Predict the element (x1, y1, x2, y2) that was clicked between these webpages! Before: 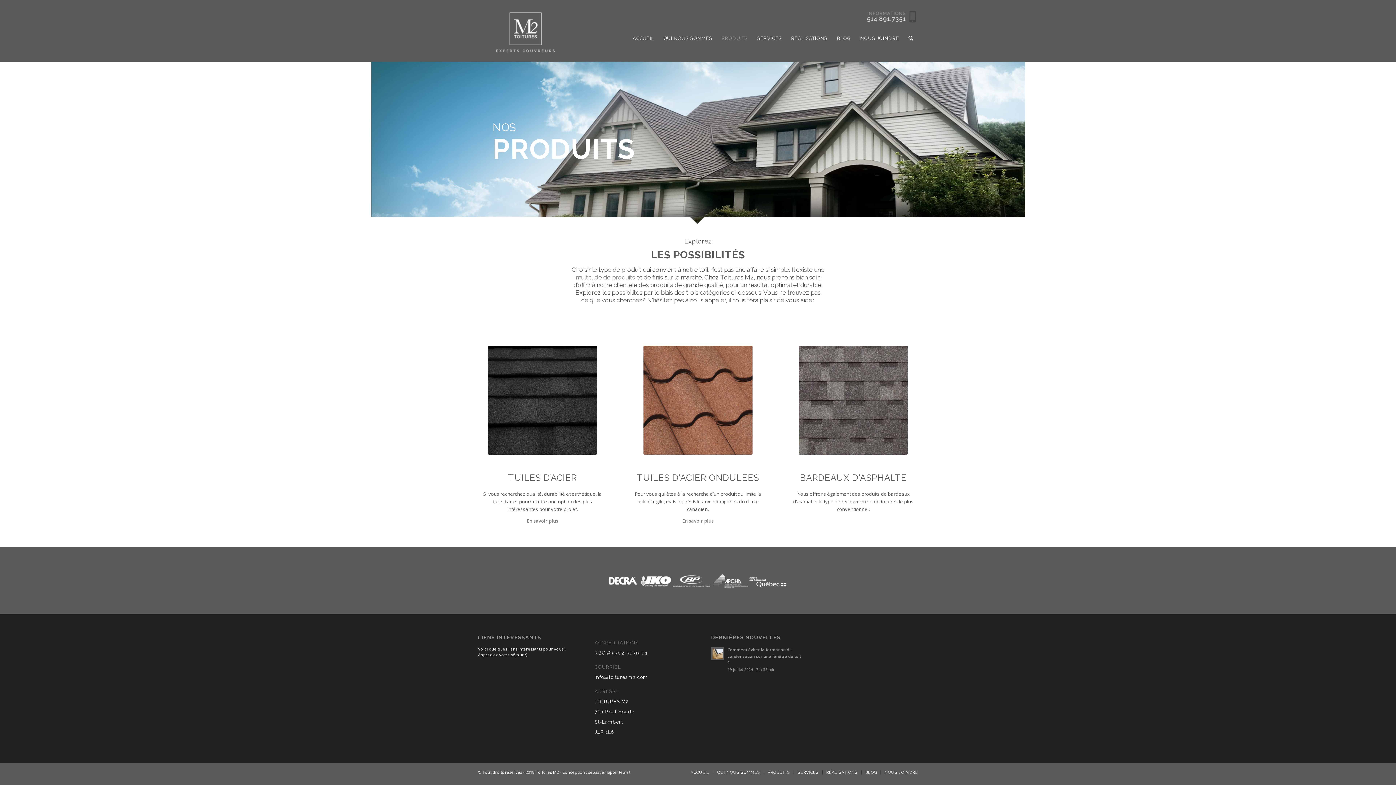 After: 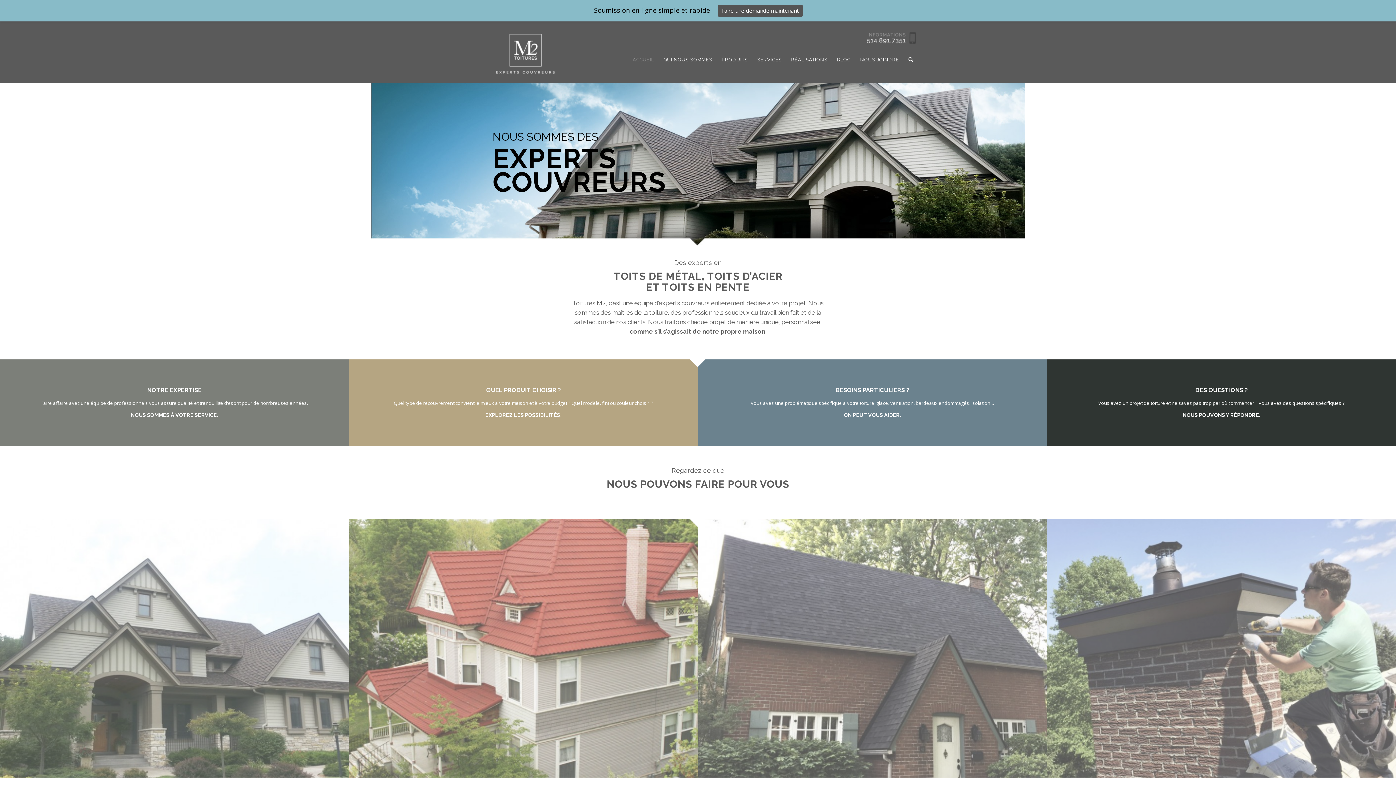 Action: bbox: (535, 769, 558, 775) label: Toitures M2